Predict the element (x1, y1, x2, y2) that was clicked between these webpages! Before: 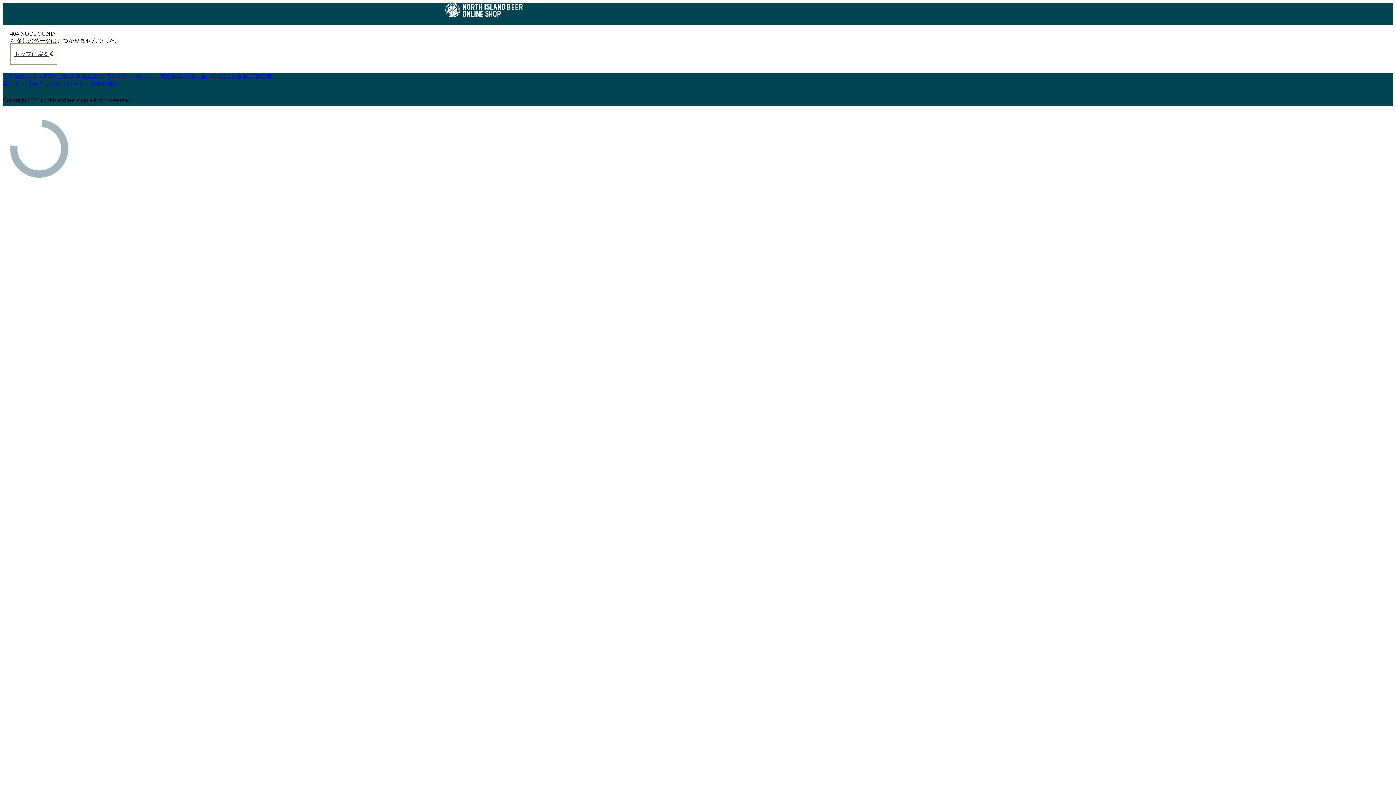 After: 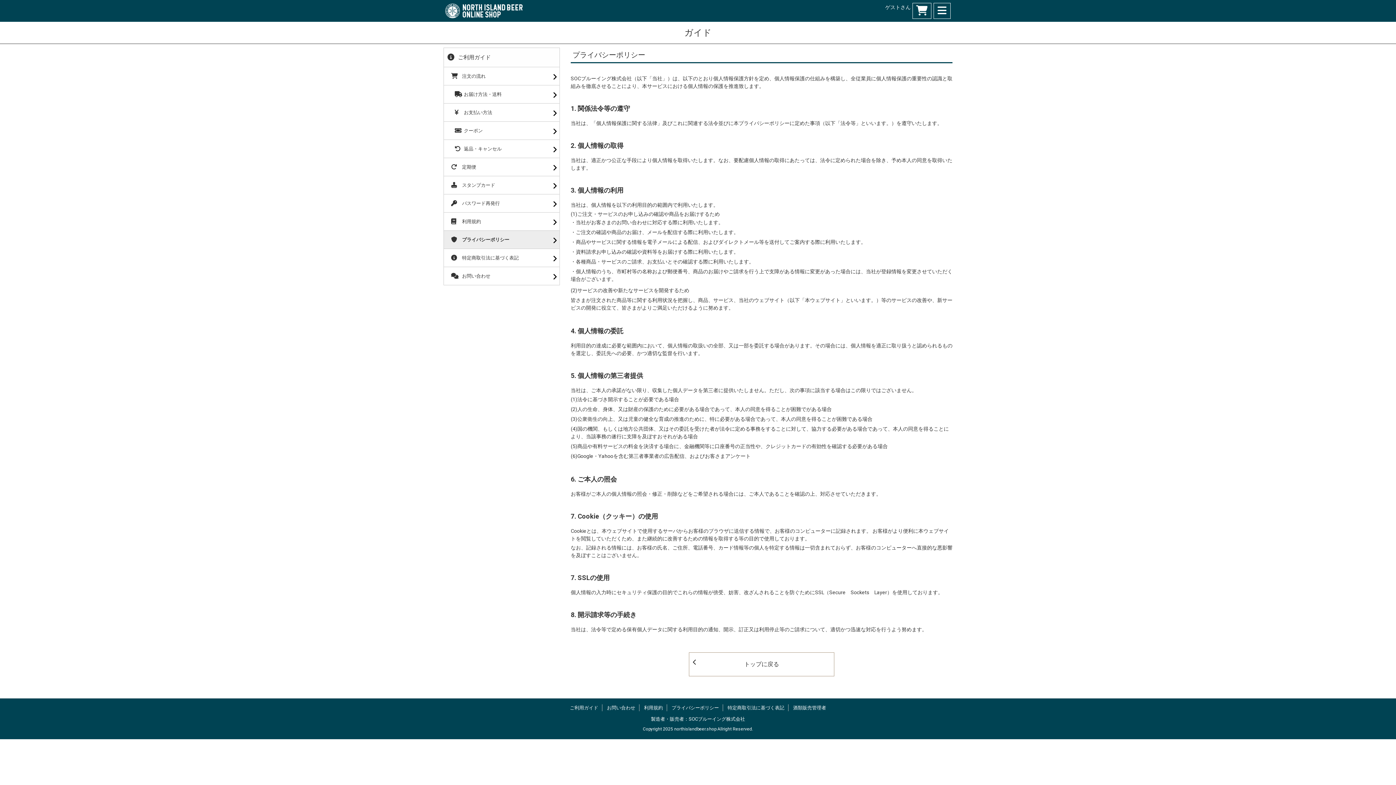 Action: bbox: (100, 73, 158, 79) label: プライバシーポリシー